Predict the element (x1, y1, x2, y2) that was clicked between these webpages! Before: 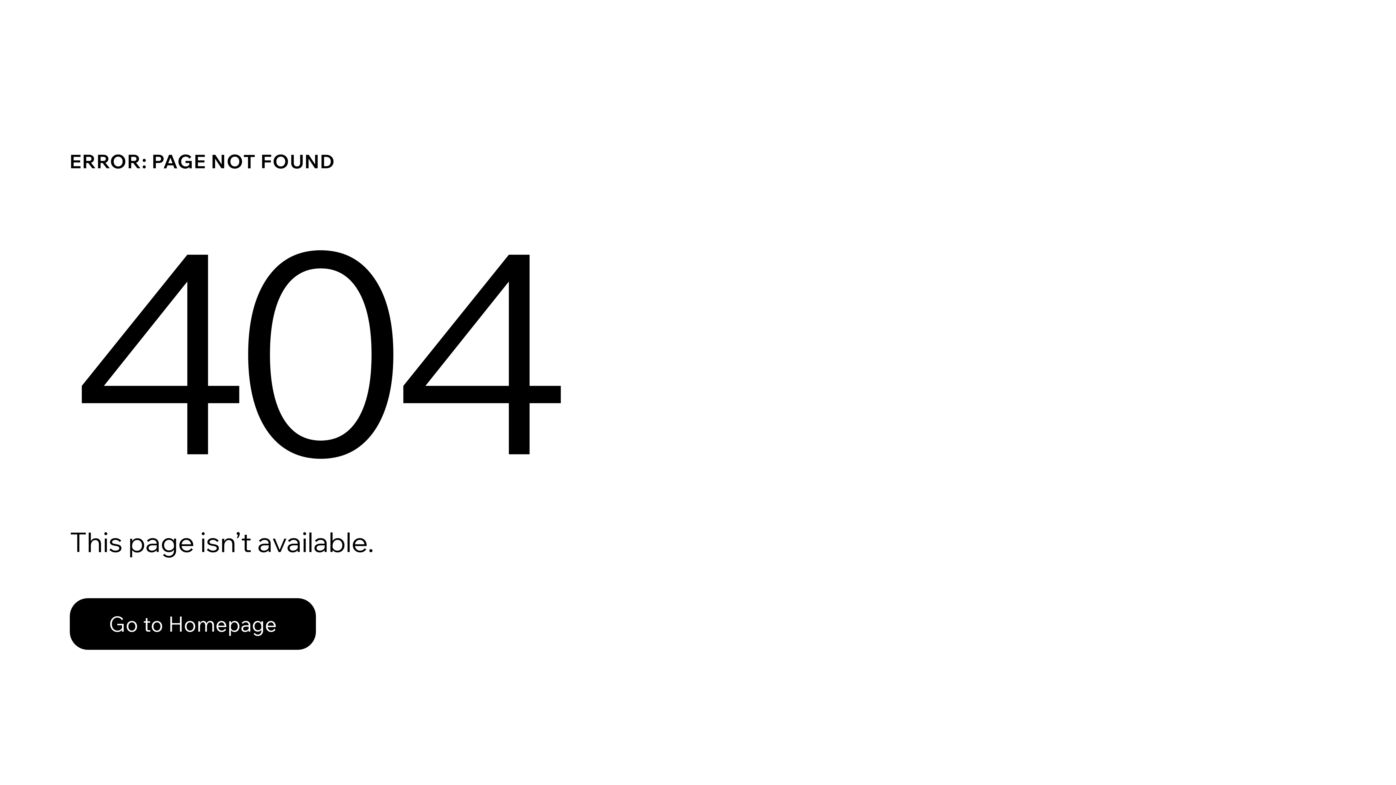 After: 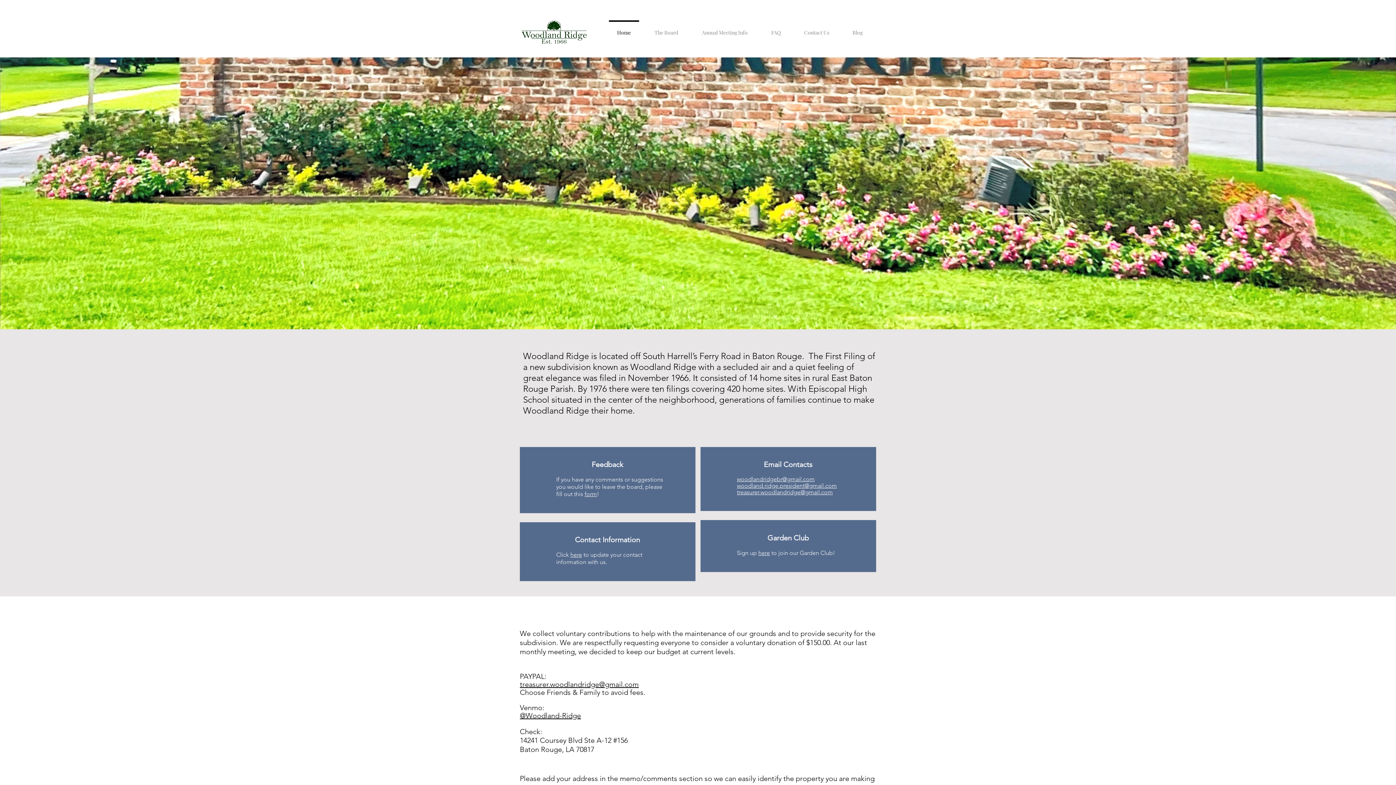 Action: bbox: (69, 598, 316, 650) label: Go to Homepage